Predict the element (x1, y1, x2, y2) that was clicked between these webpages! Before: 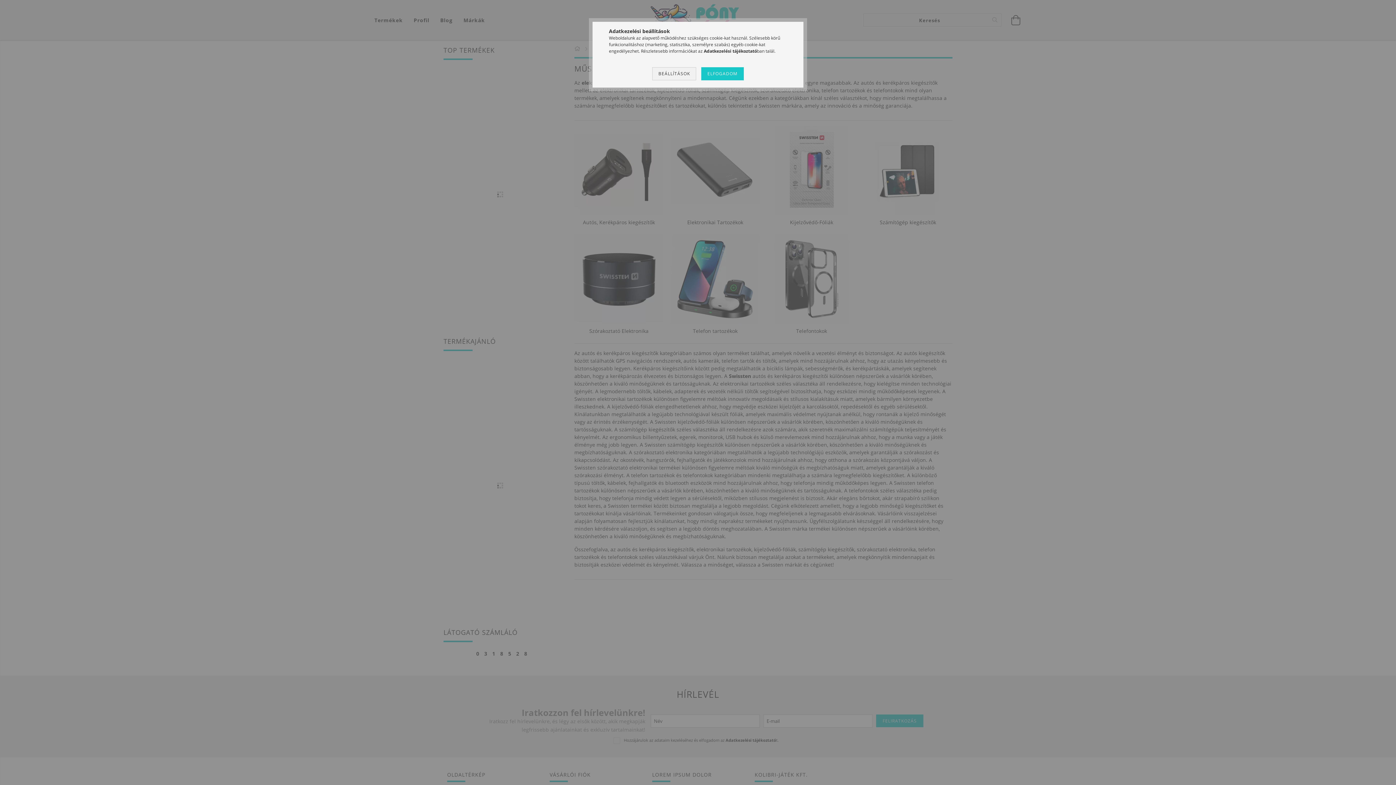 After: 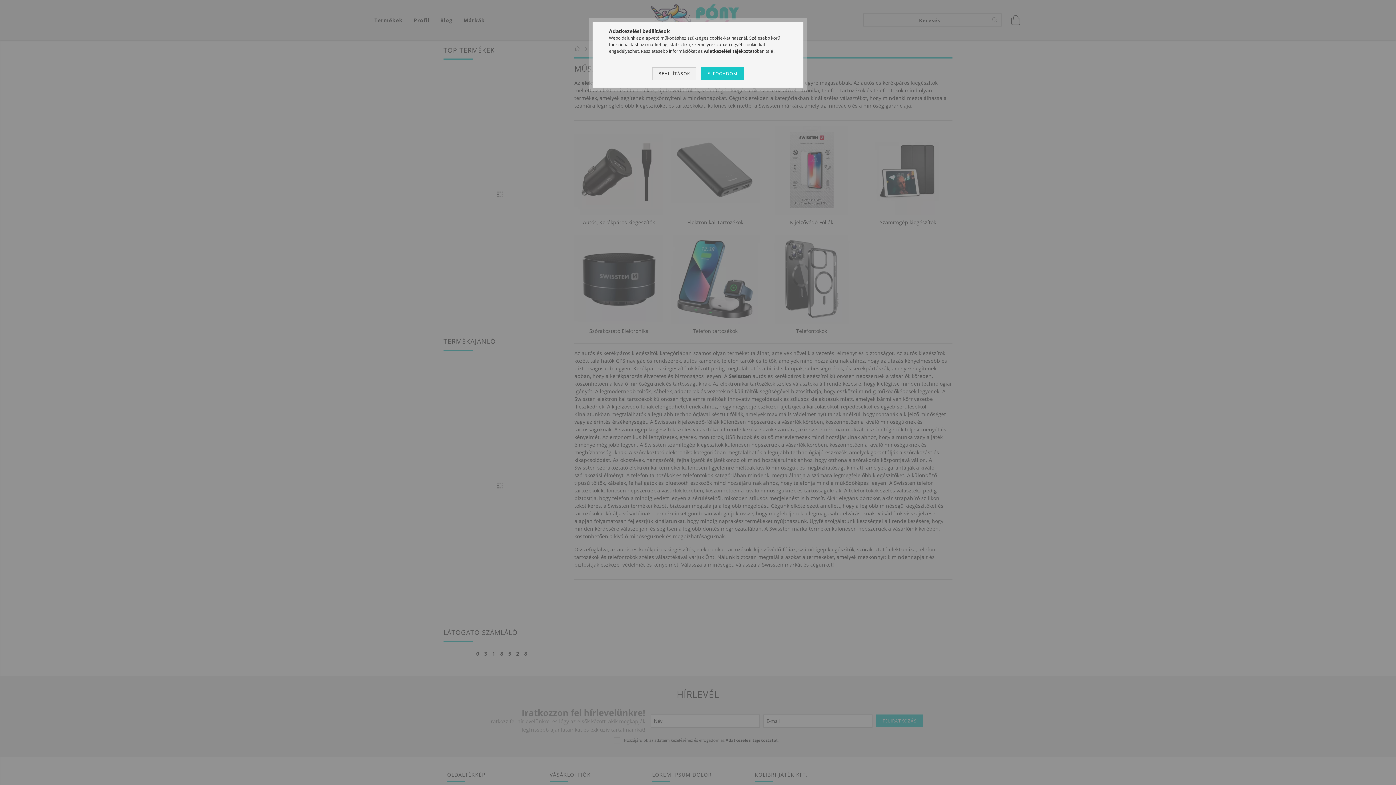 Action: label: Adatkezelési tájékoztató bbox: (704, 48, 757, 54)